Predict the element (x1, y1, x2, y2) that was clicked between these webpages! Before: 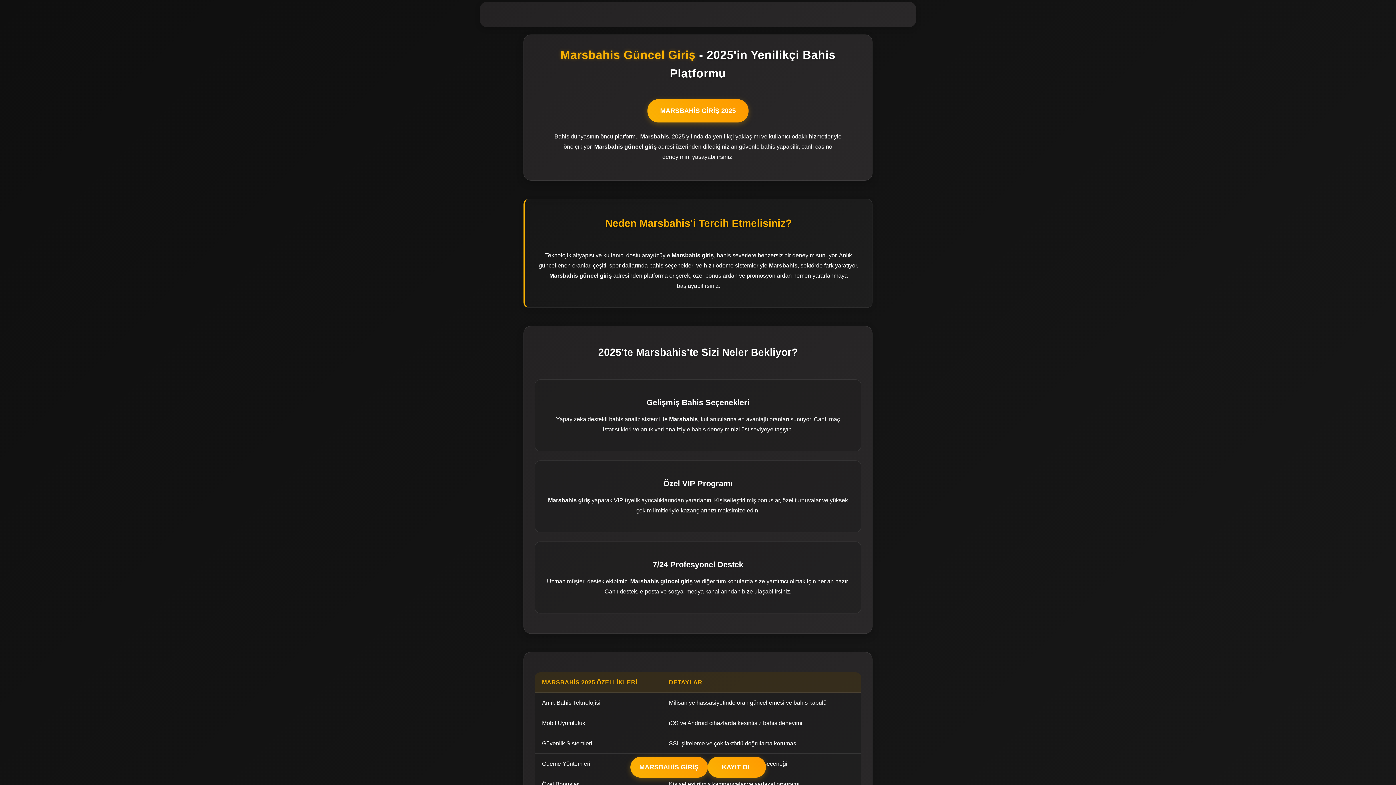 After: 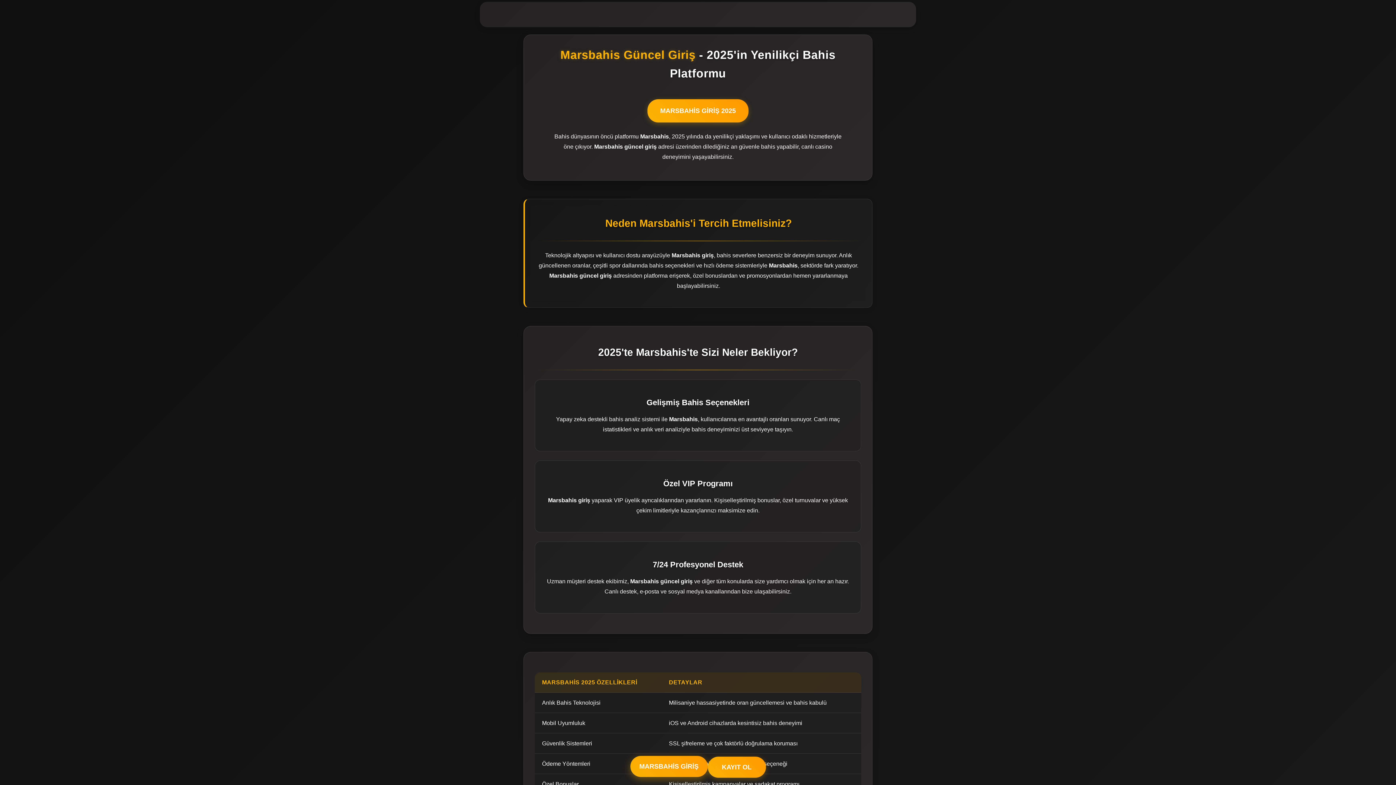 Action: bbox: (630, 757, 707, 778) label: MARSBAHİS GİRİŞ